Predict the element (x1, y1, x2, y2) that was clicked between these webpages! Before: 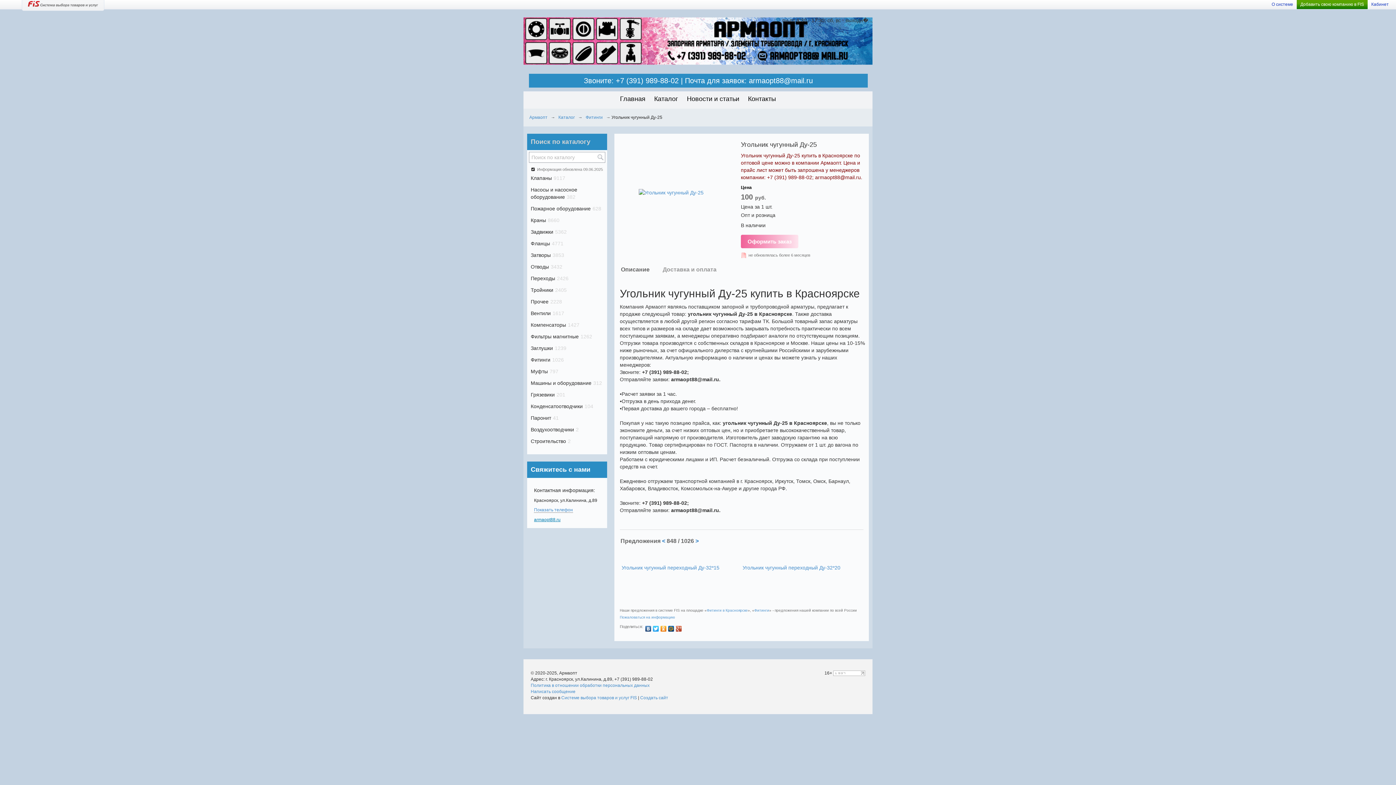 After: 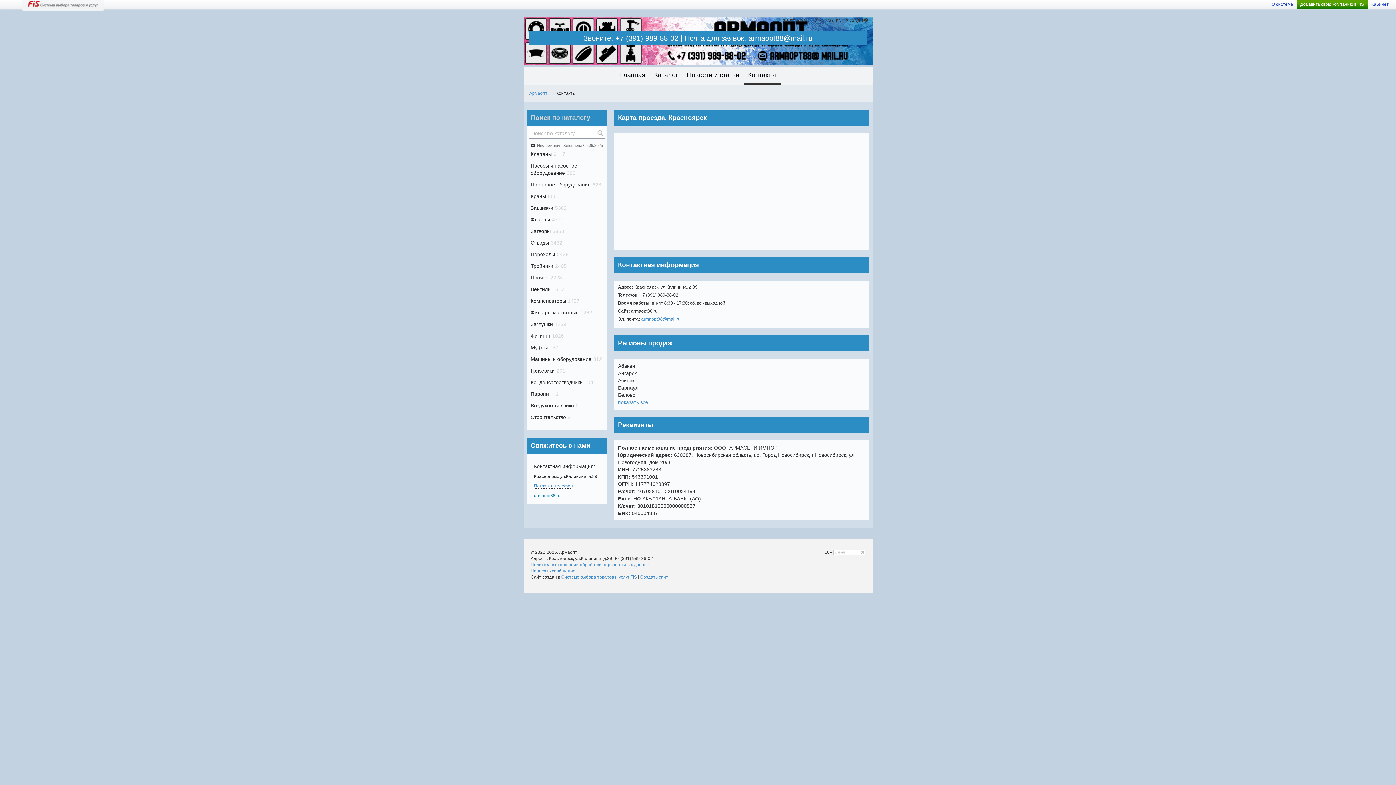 Action: label: Контакты bbox: (743, 91, 780, 107)